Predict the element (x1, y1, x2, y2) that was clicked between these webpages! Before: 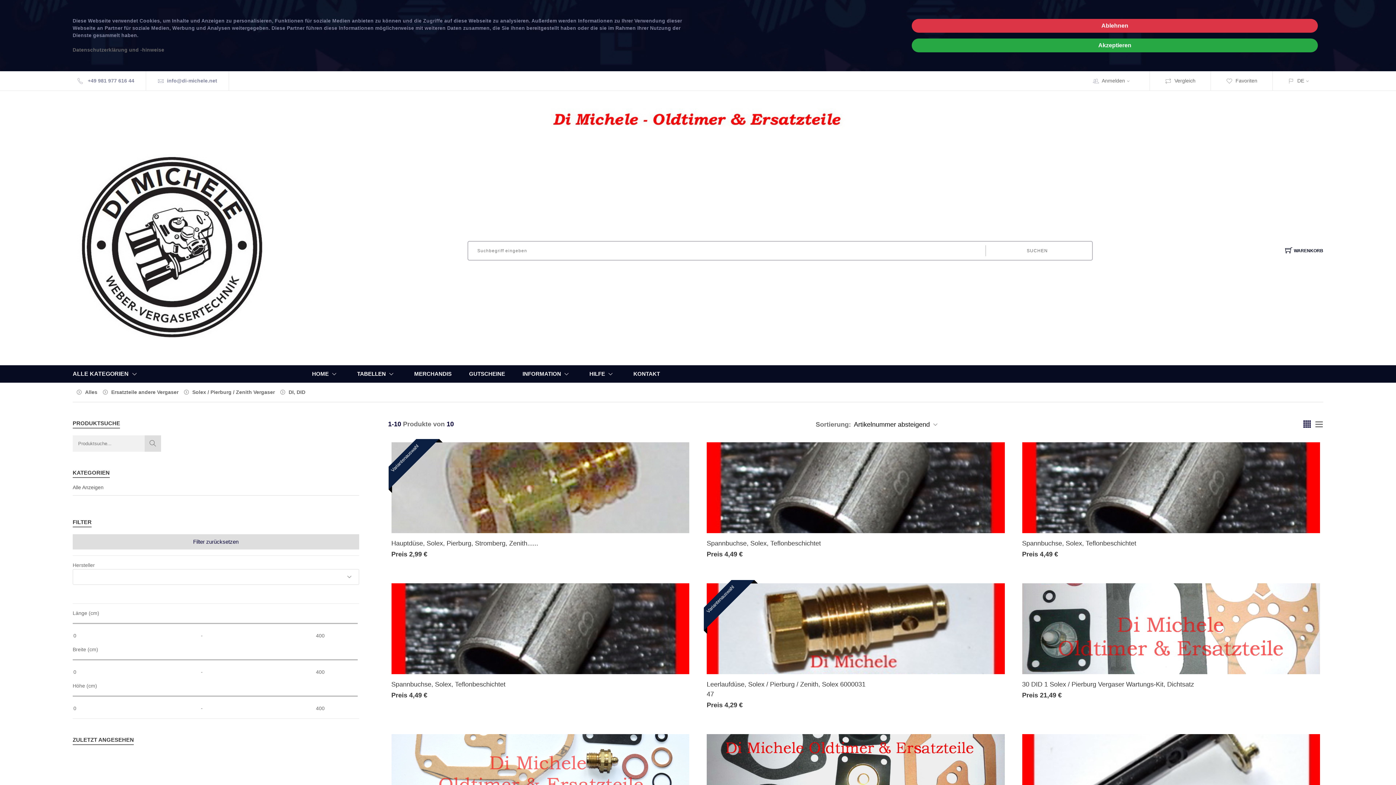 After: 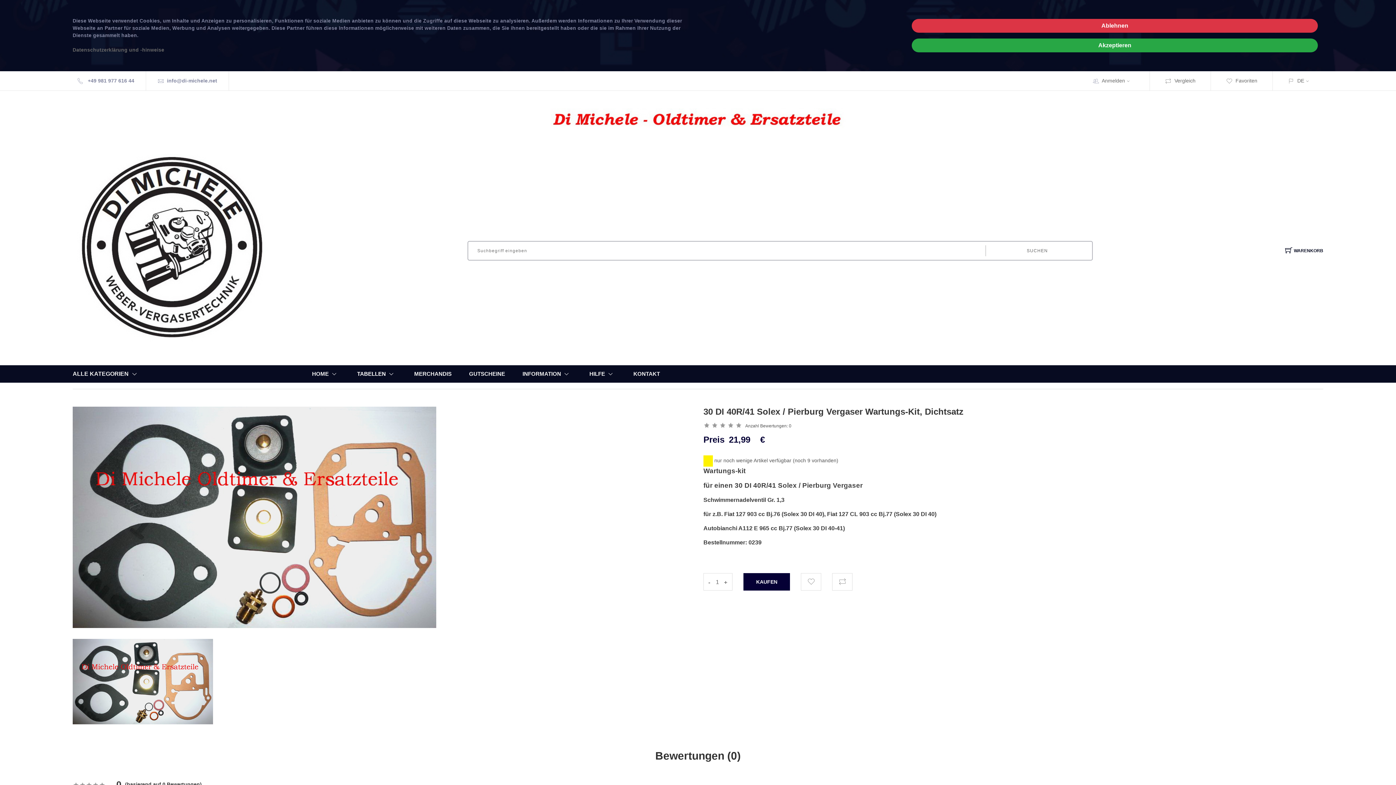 Action: bbox: (703, 776, 1008, 782)